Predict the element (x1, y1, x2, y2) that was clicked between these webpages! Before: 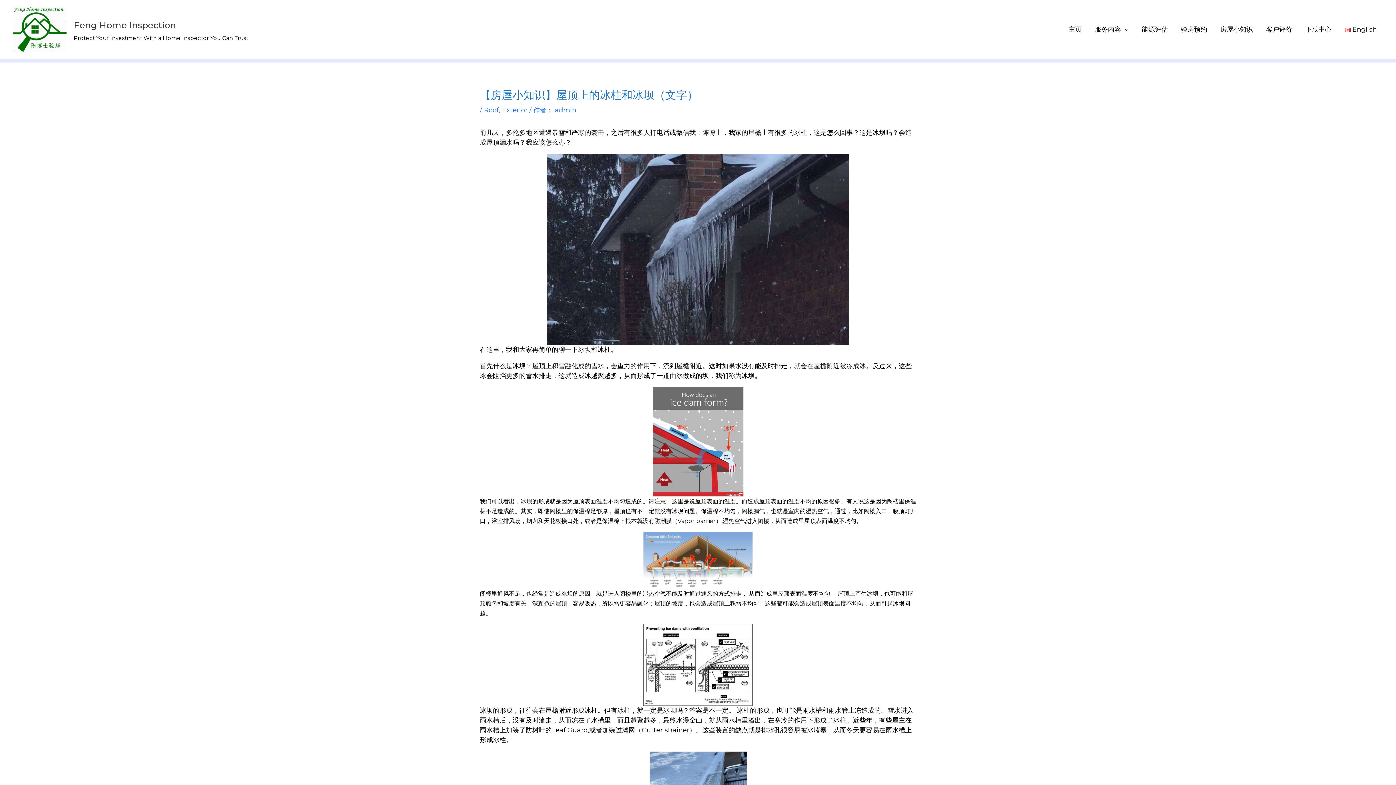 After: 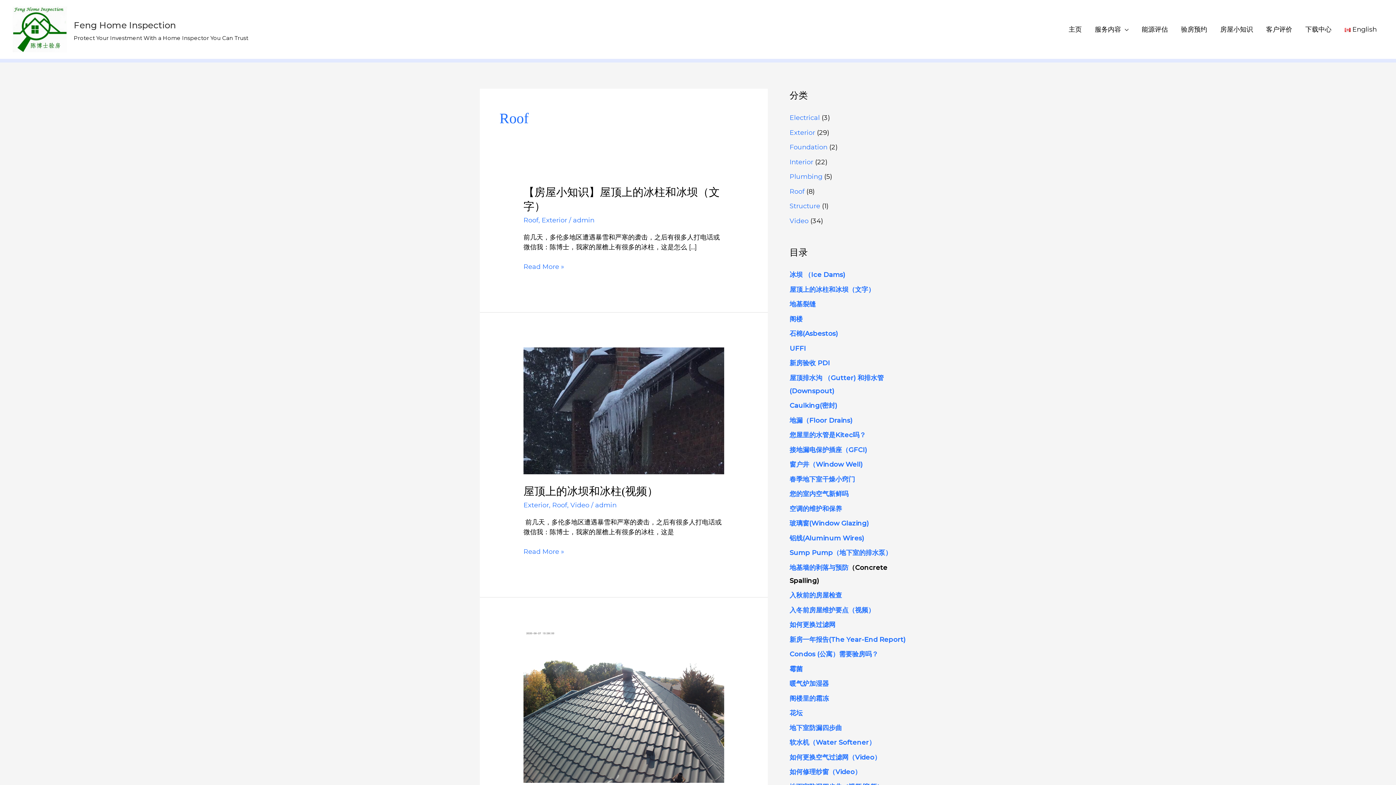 Action: label: Roof bbox: (484, 106, 498, 114)